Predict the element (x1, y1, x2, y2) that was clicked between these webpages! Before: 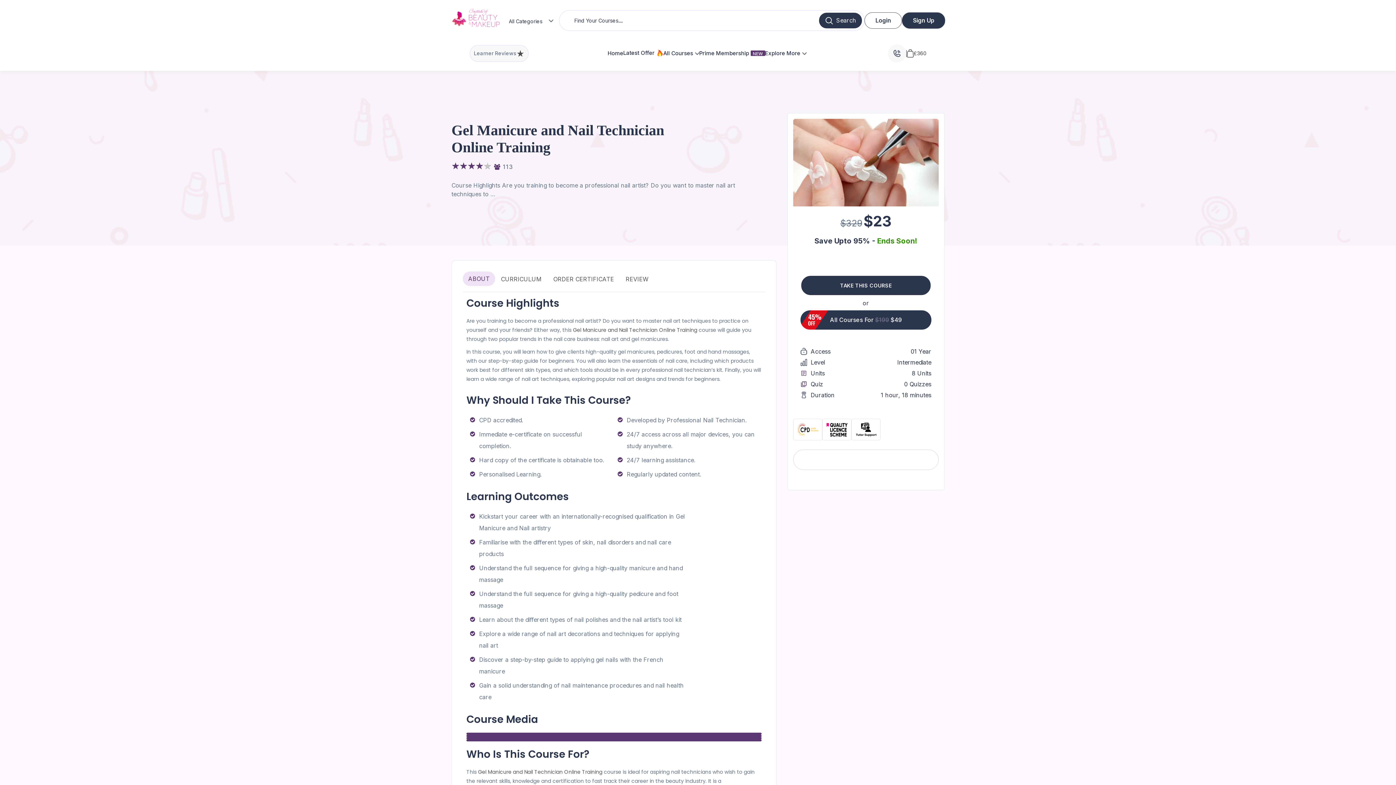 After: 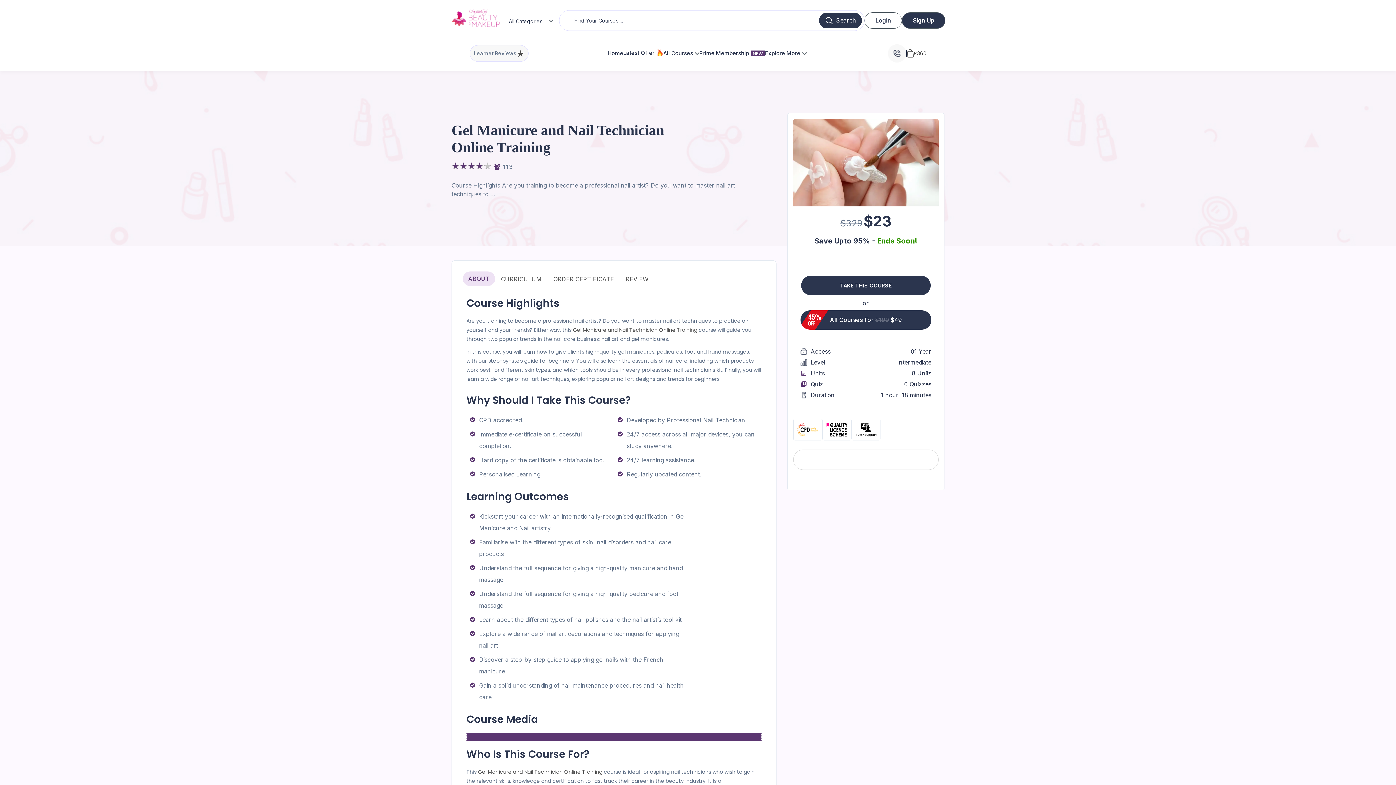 Action: bbox: (887, 44, 906, 62)